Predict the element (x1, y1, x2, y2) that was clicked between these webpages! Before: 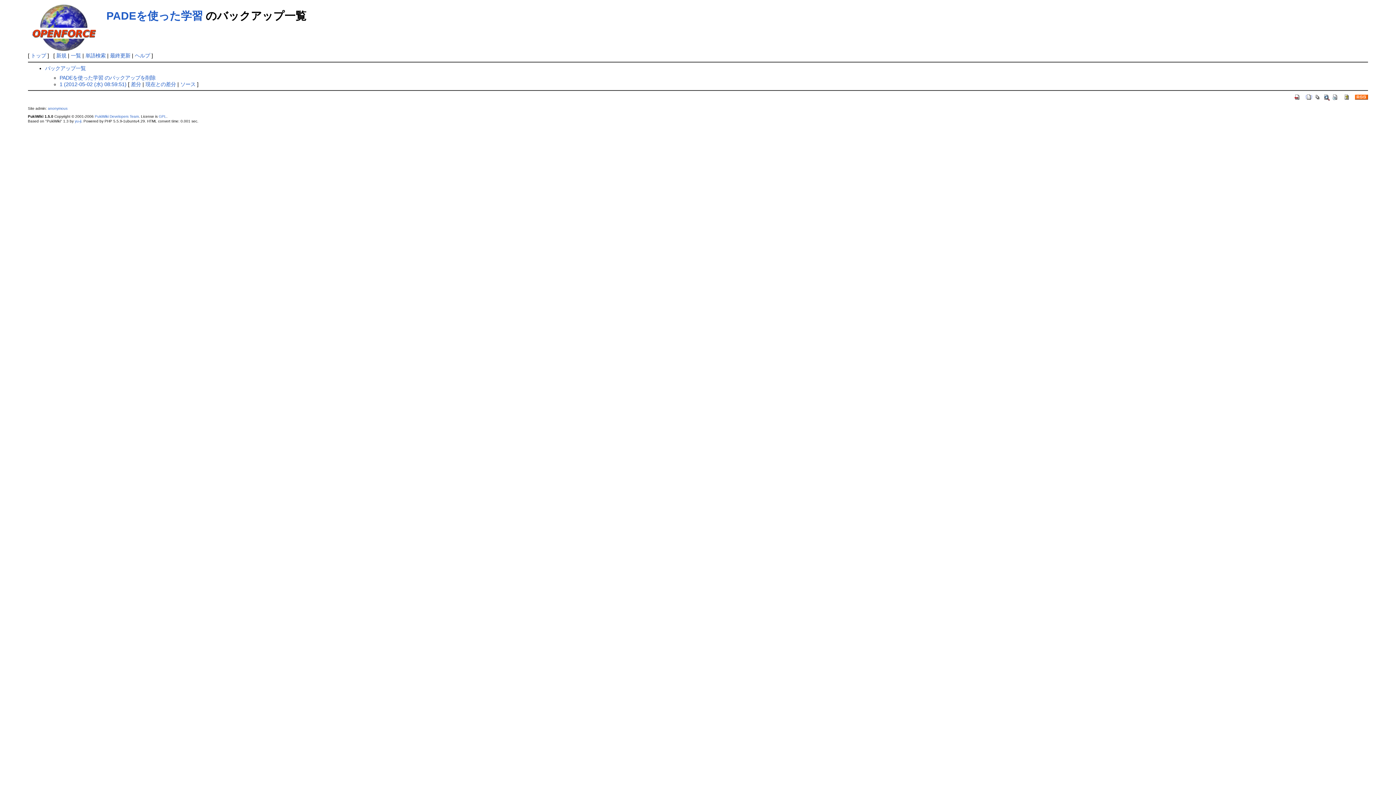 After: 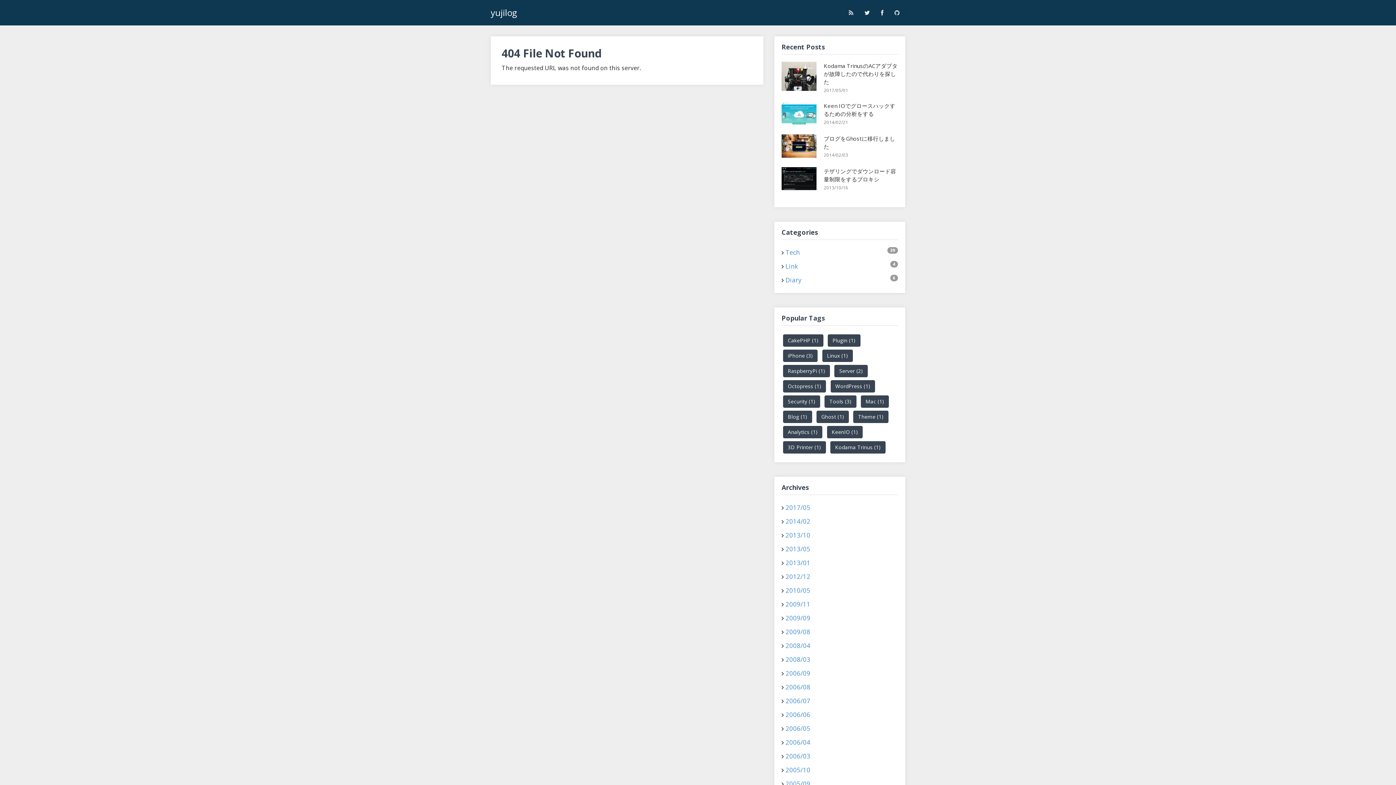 Action: label: yu-ji bbox: (74, 119, 81, 123)